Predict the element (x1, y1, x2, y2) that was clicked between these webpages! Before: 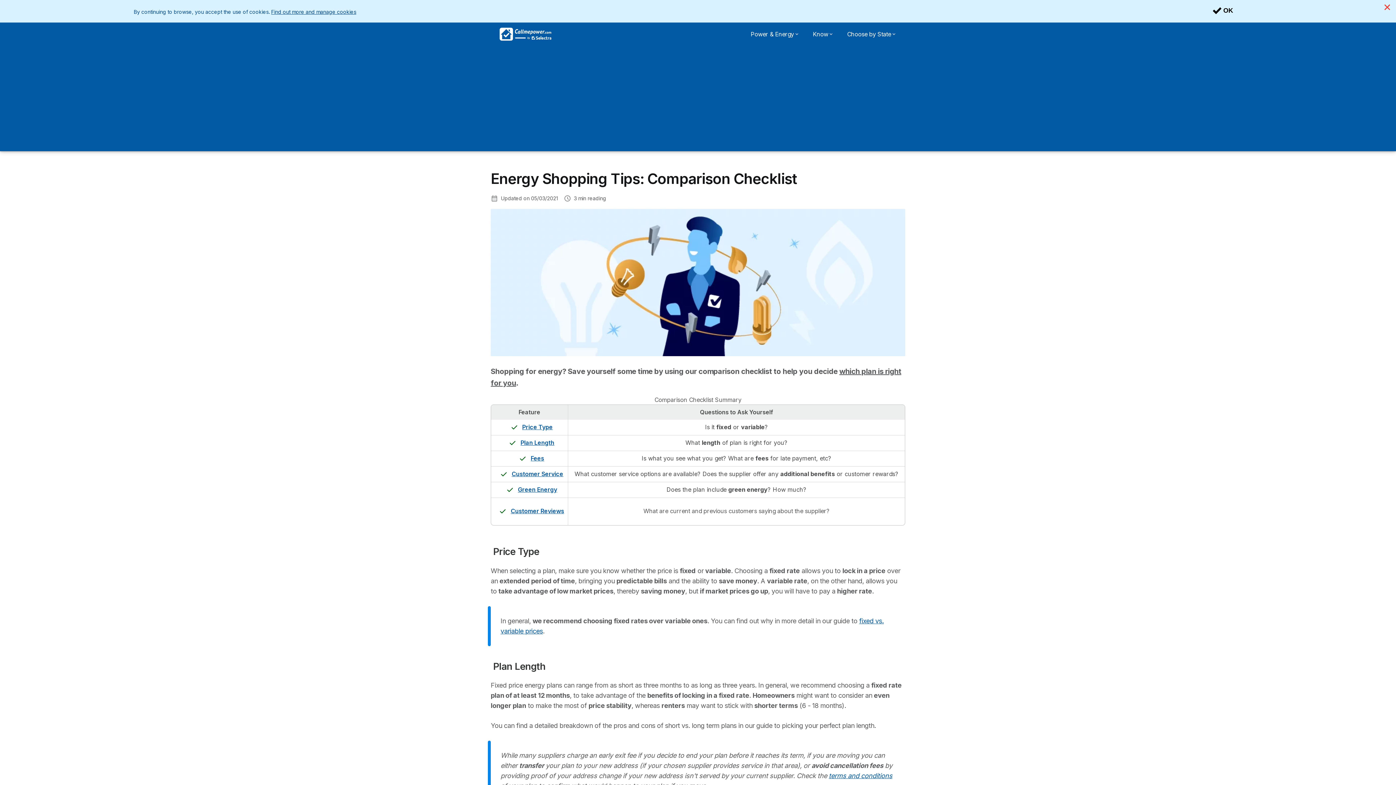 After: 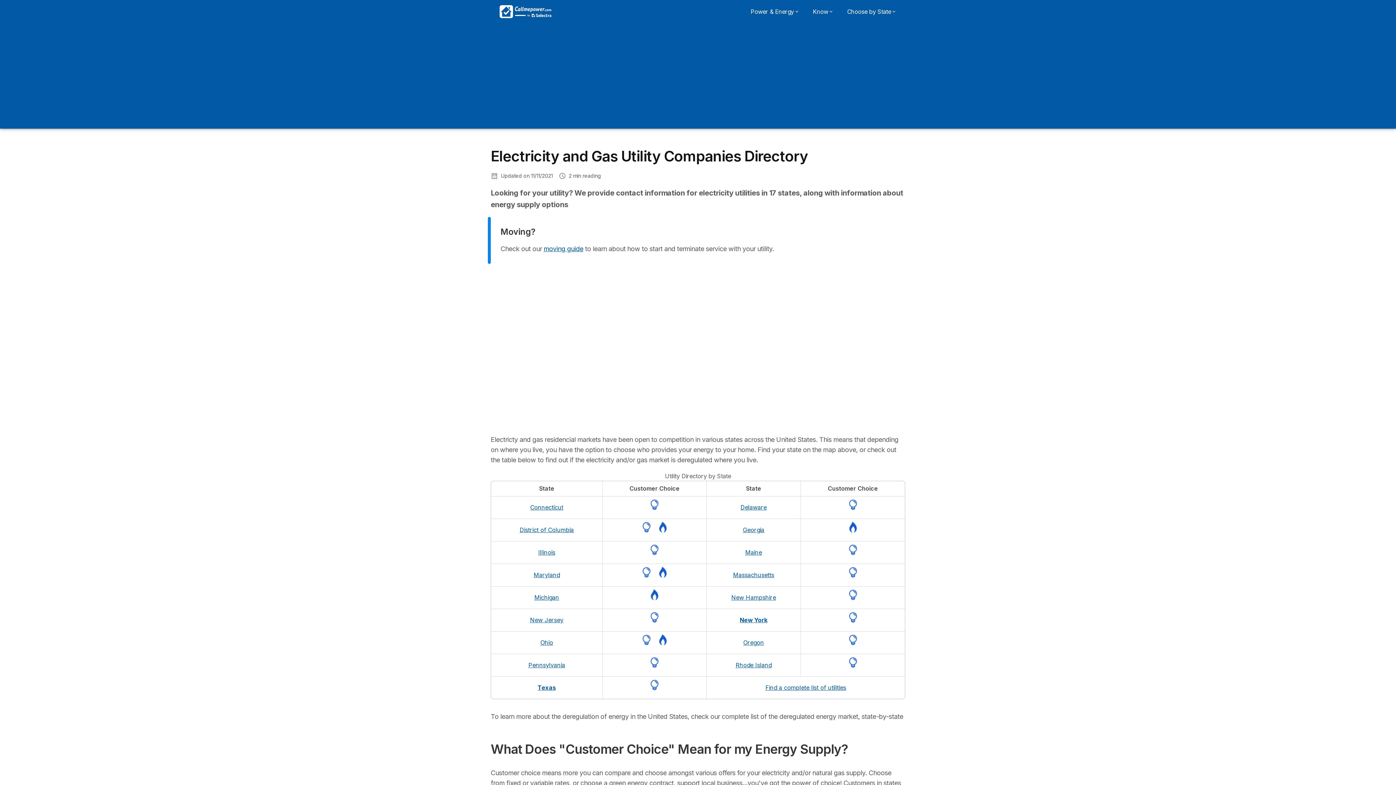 Action: bbox: (843, 26, 900, 41) label: Choose by State